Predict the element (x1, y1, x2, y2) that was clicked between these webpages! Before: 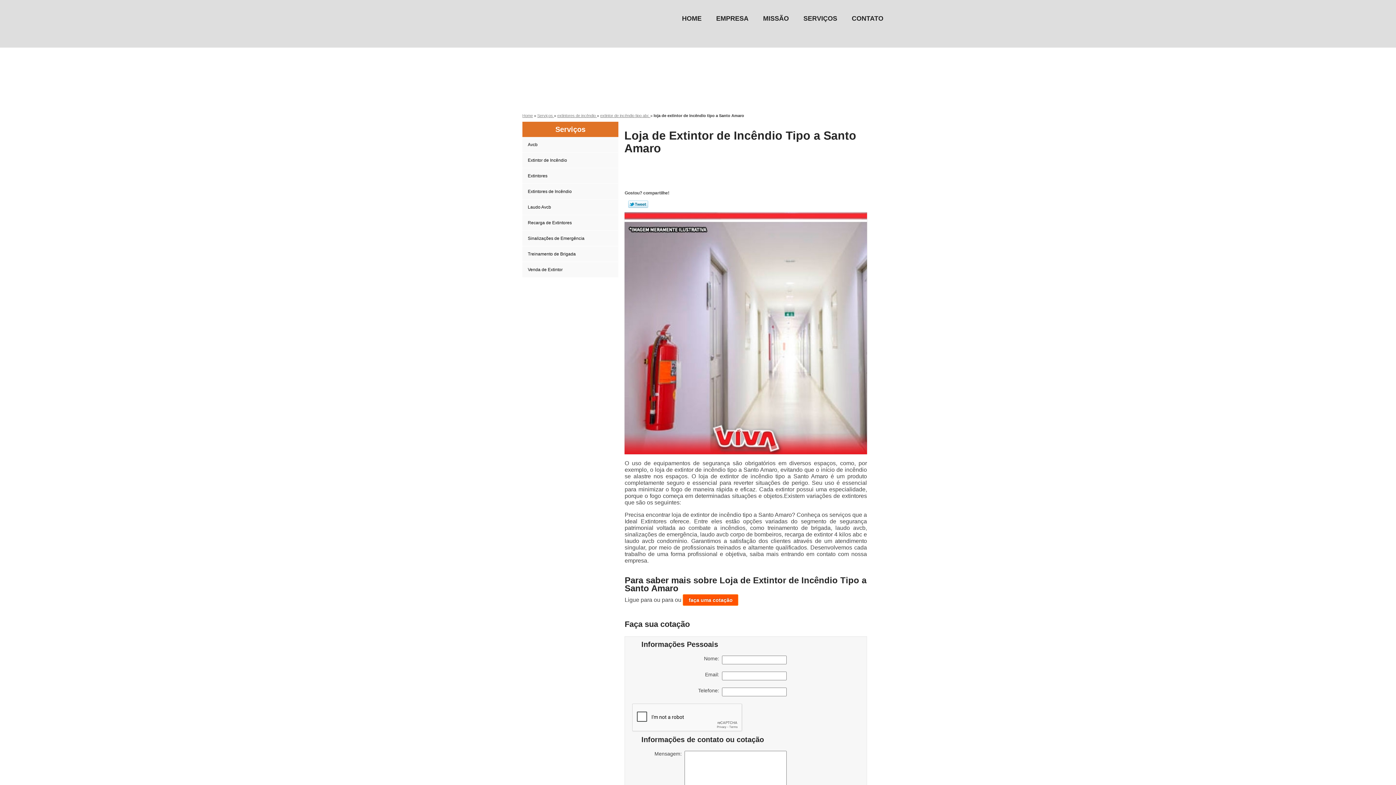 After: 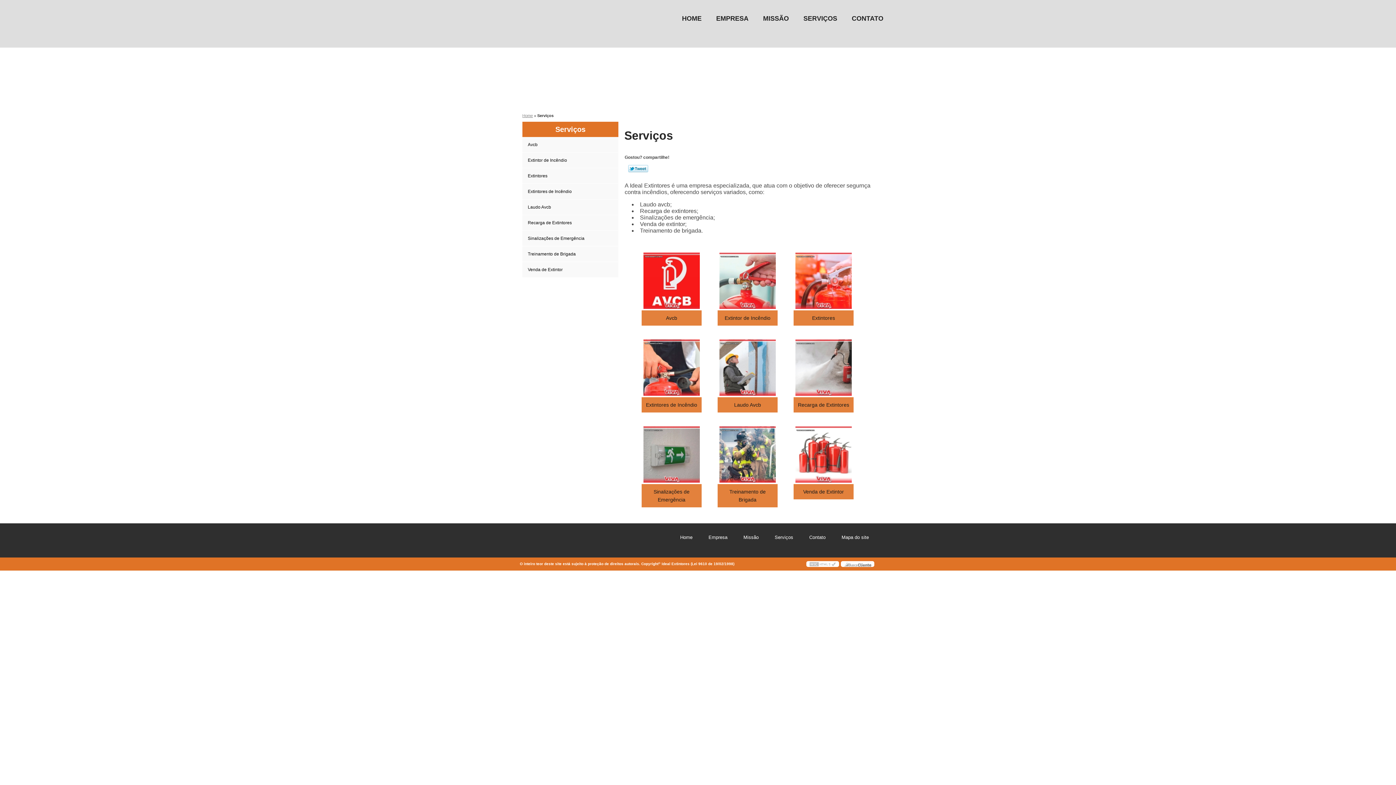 Action: label: Serviços  bbox: (537, 113, 554, 117)